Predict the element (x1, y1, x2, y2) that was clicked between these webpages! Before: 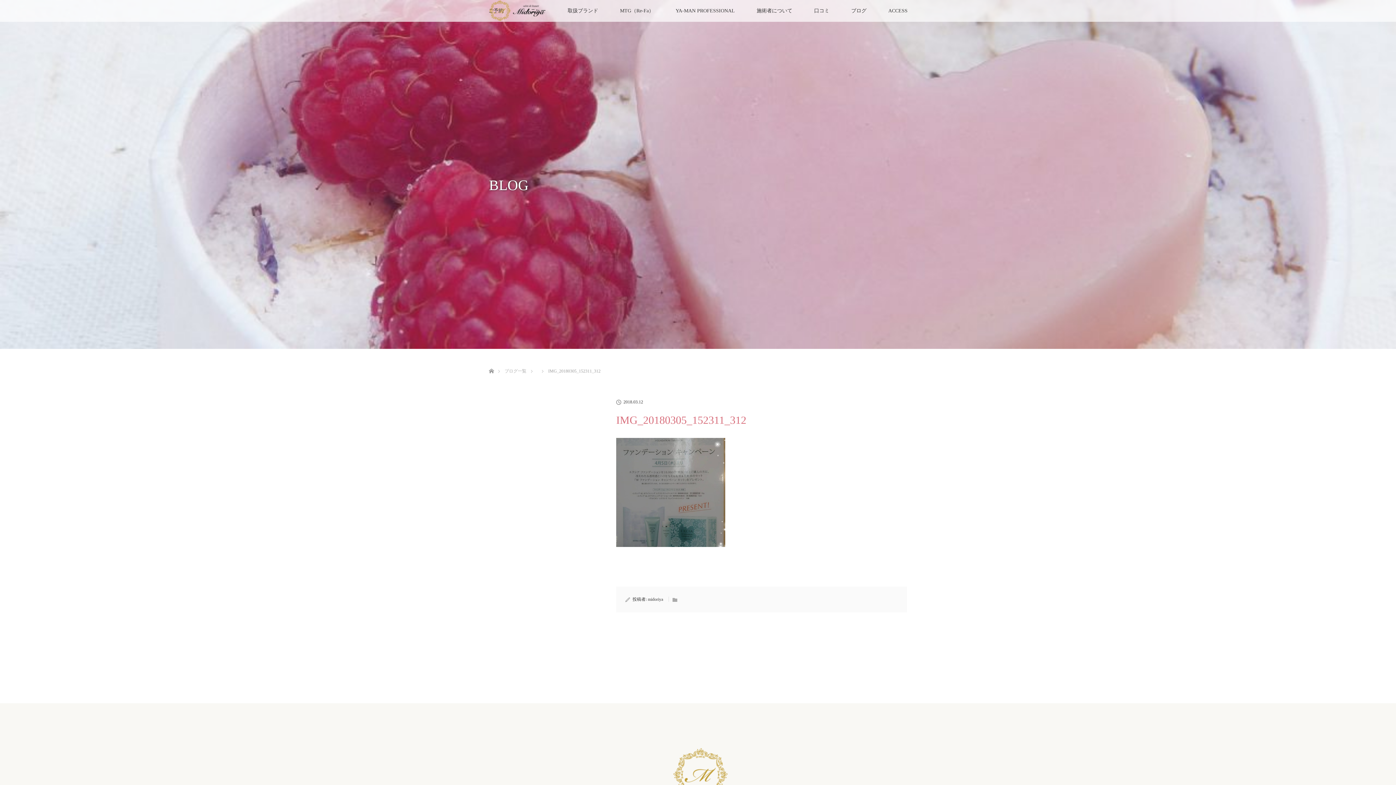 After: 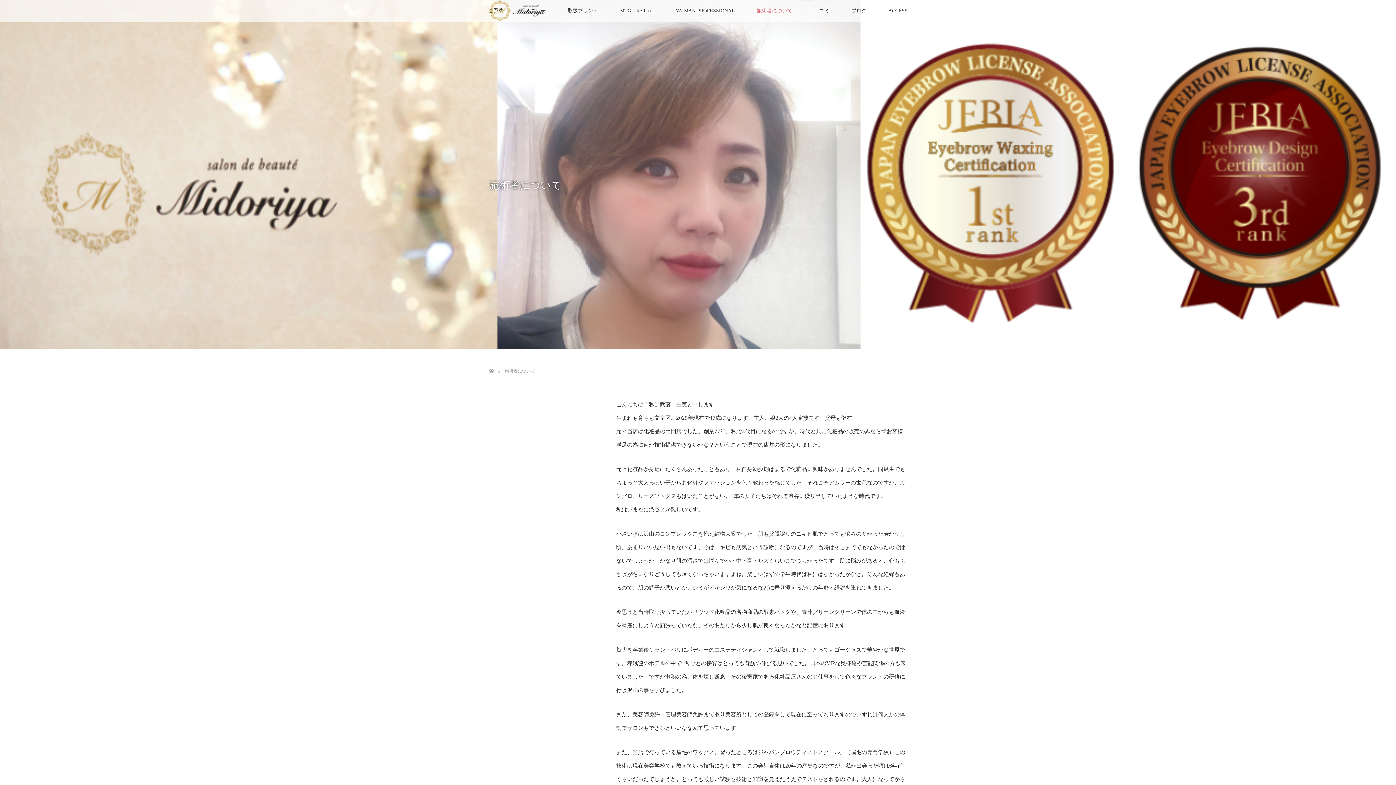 Action: label: 施術者について bbox: (746, 0, 803, 21)